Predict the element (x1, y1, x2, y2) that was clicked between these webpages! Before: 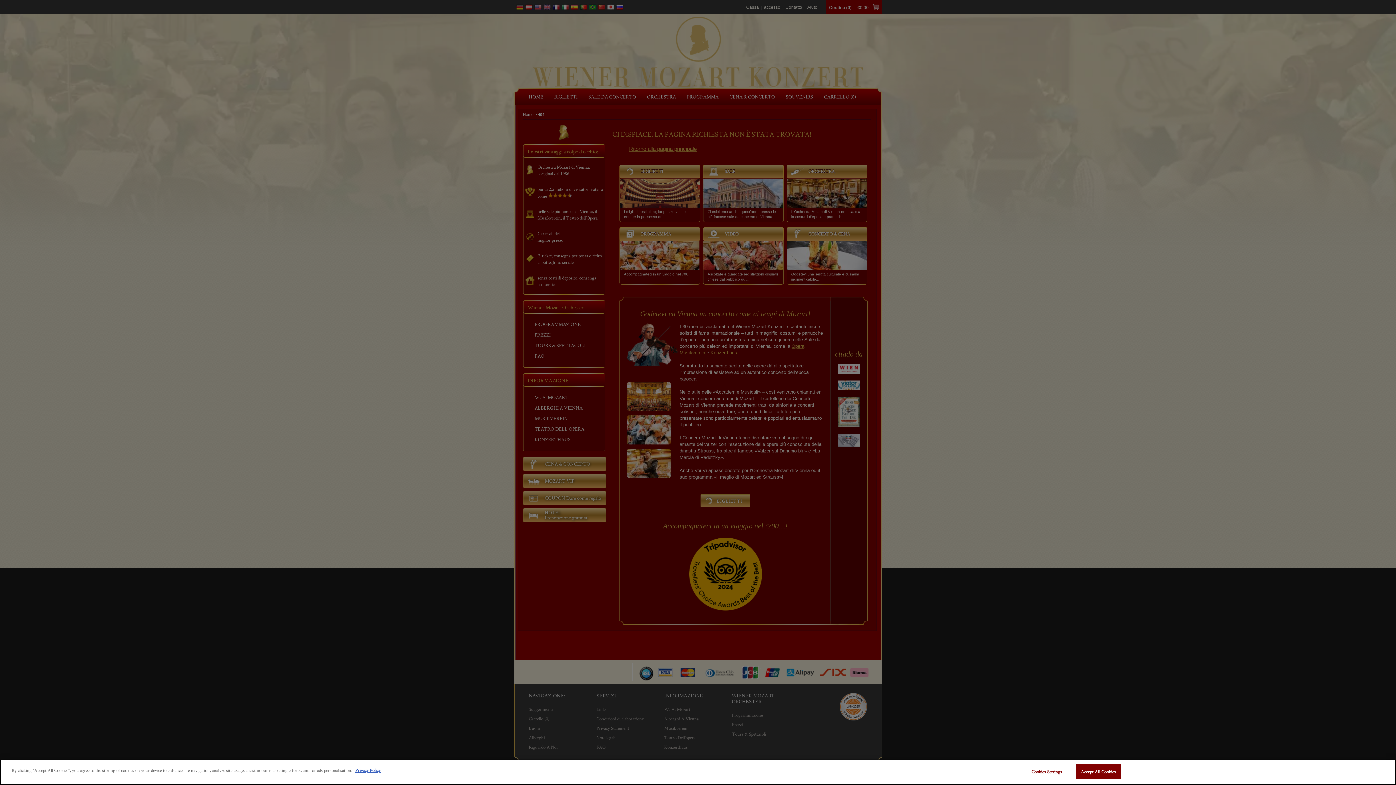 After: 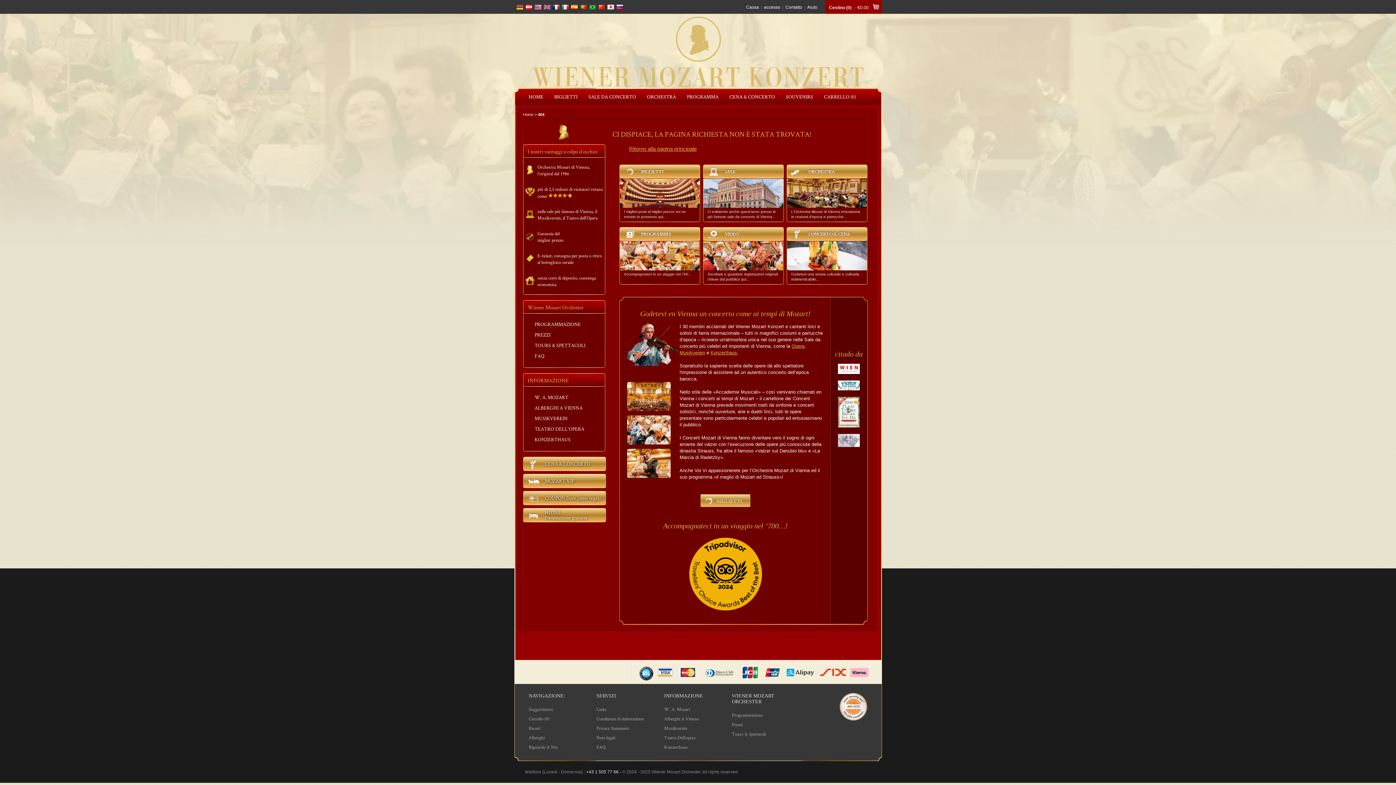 Action: label: Accept All Cookies bbox: (1075, 764, 1121, 779)